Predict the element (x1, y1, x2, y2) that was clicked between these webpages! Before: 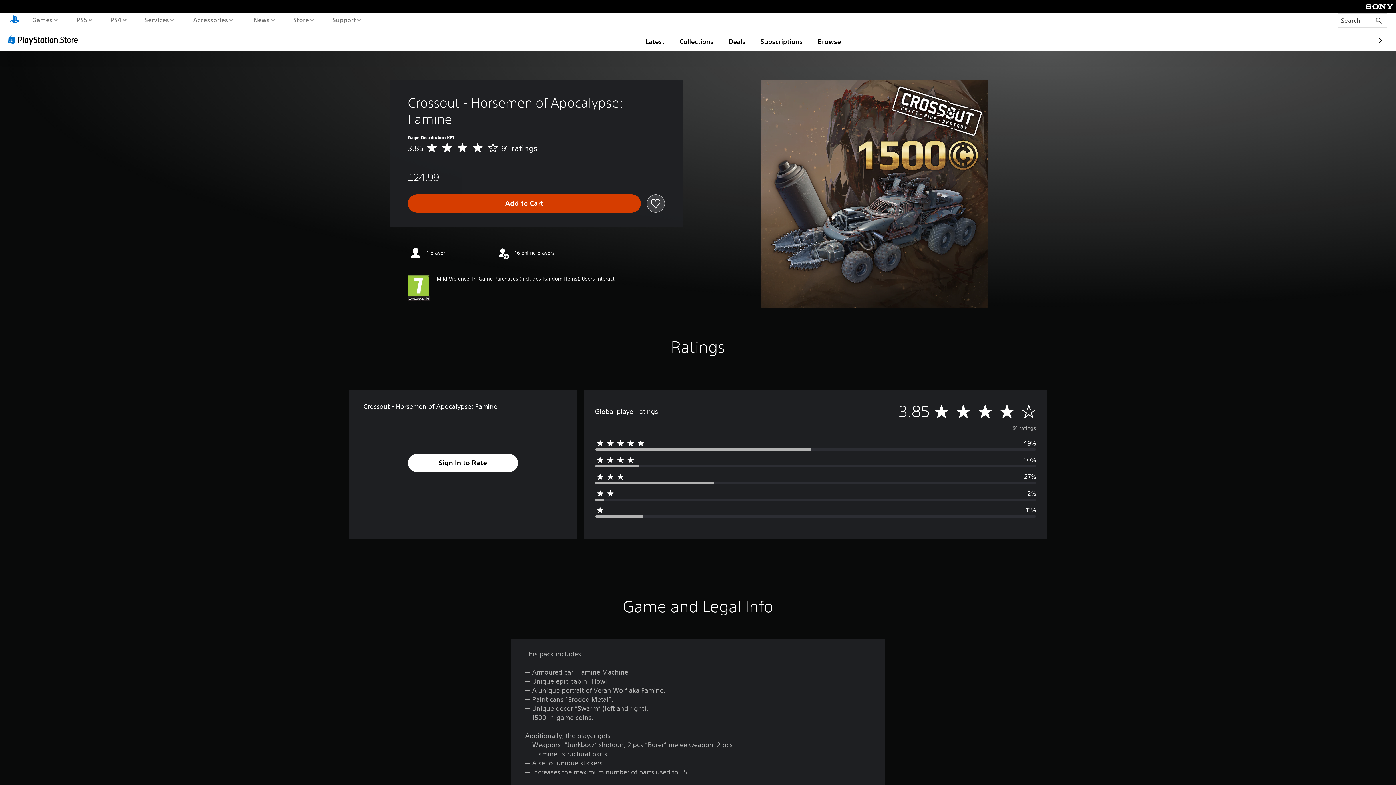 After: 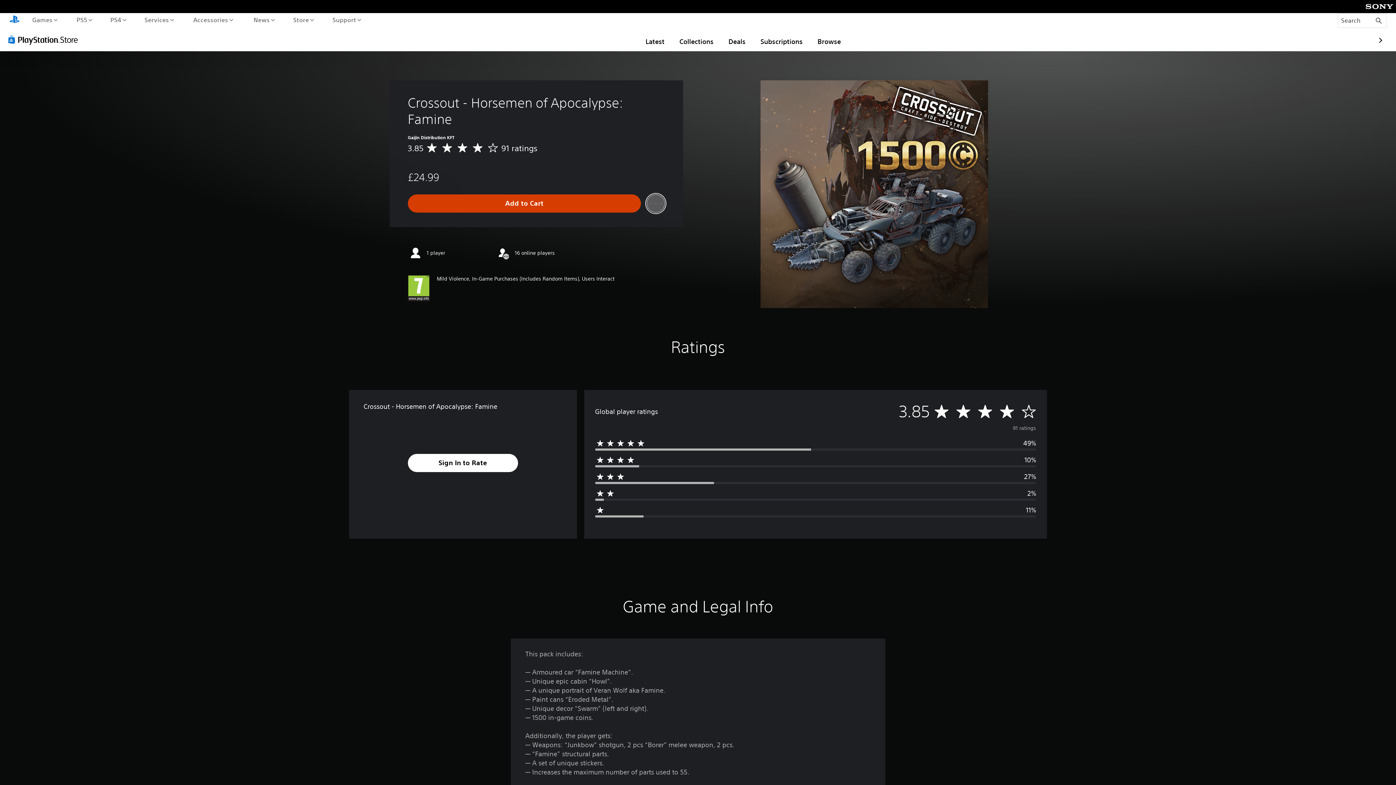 Action: bbox: (646, 194, 665, 212)